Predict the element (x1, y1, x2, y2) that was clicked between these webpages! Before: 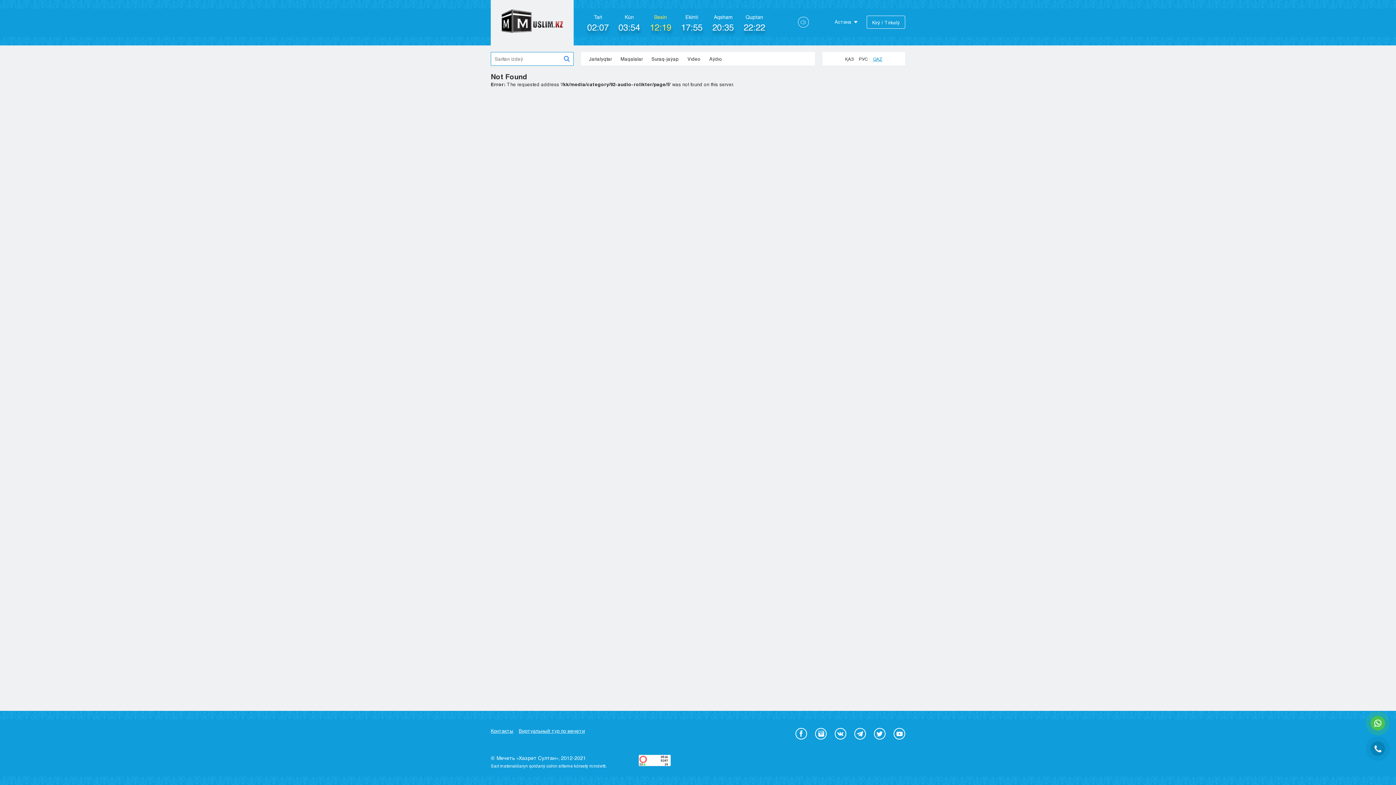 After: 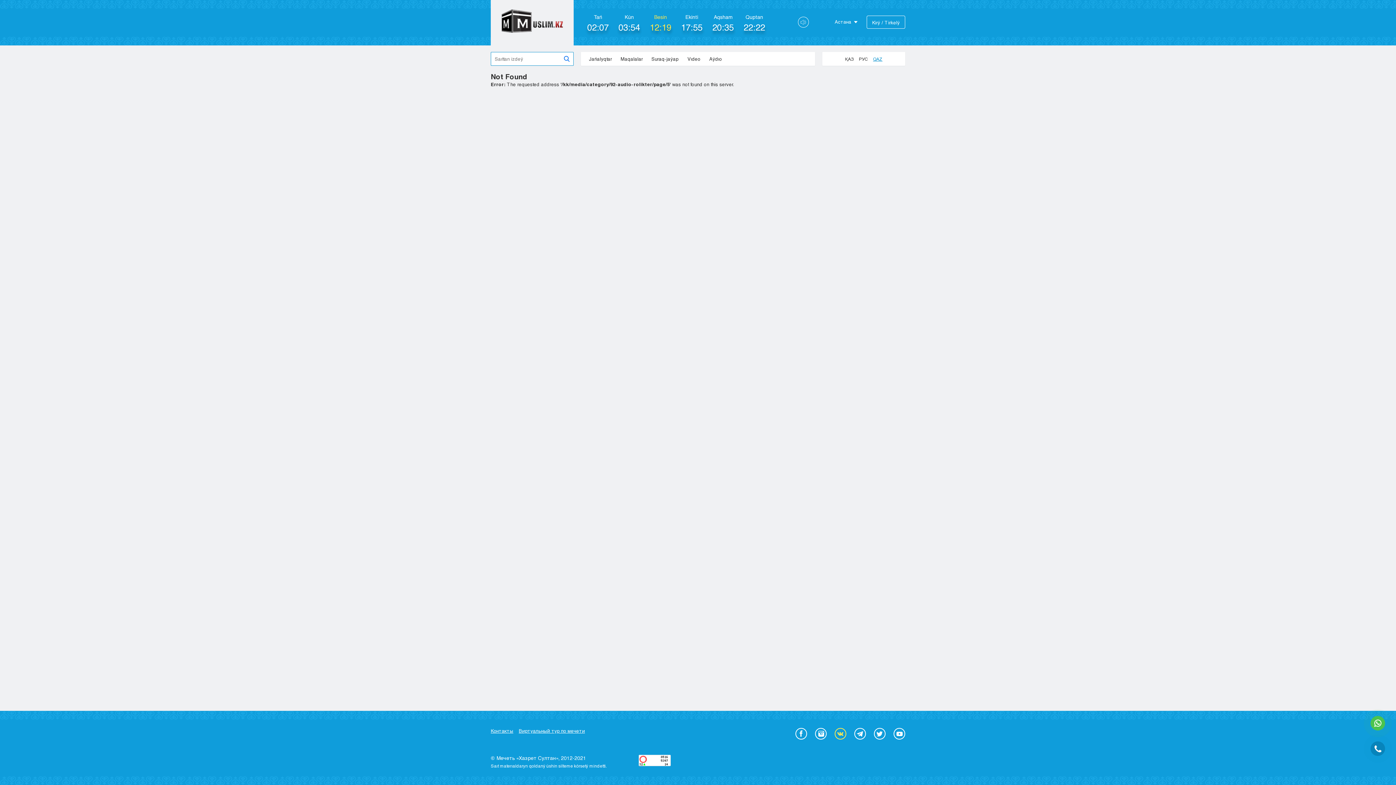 Action: bbox: (834, 728, 846, 740)